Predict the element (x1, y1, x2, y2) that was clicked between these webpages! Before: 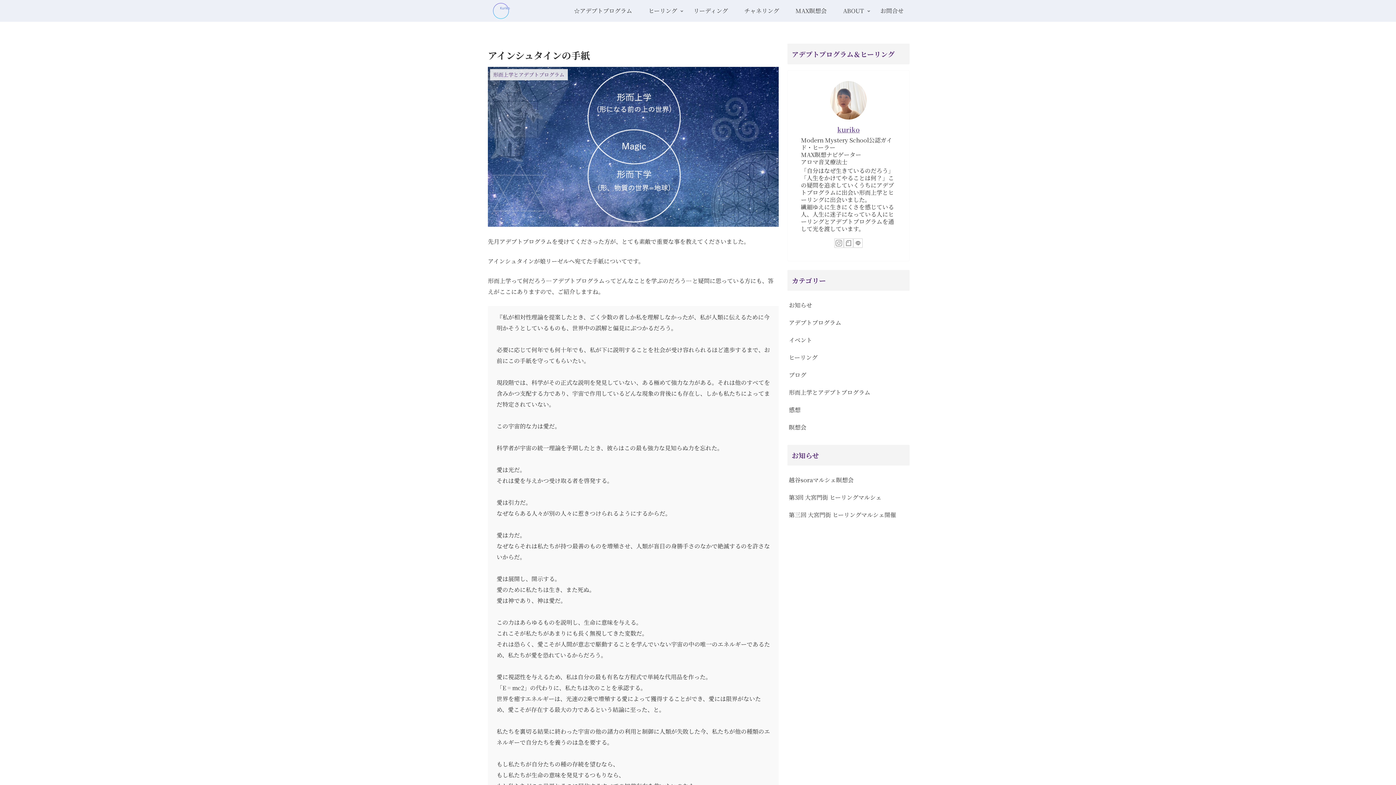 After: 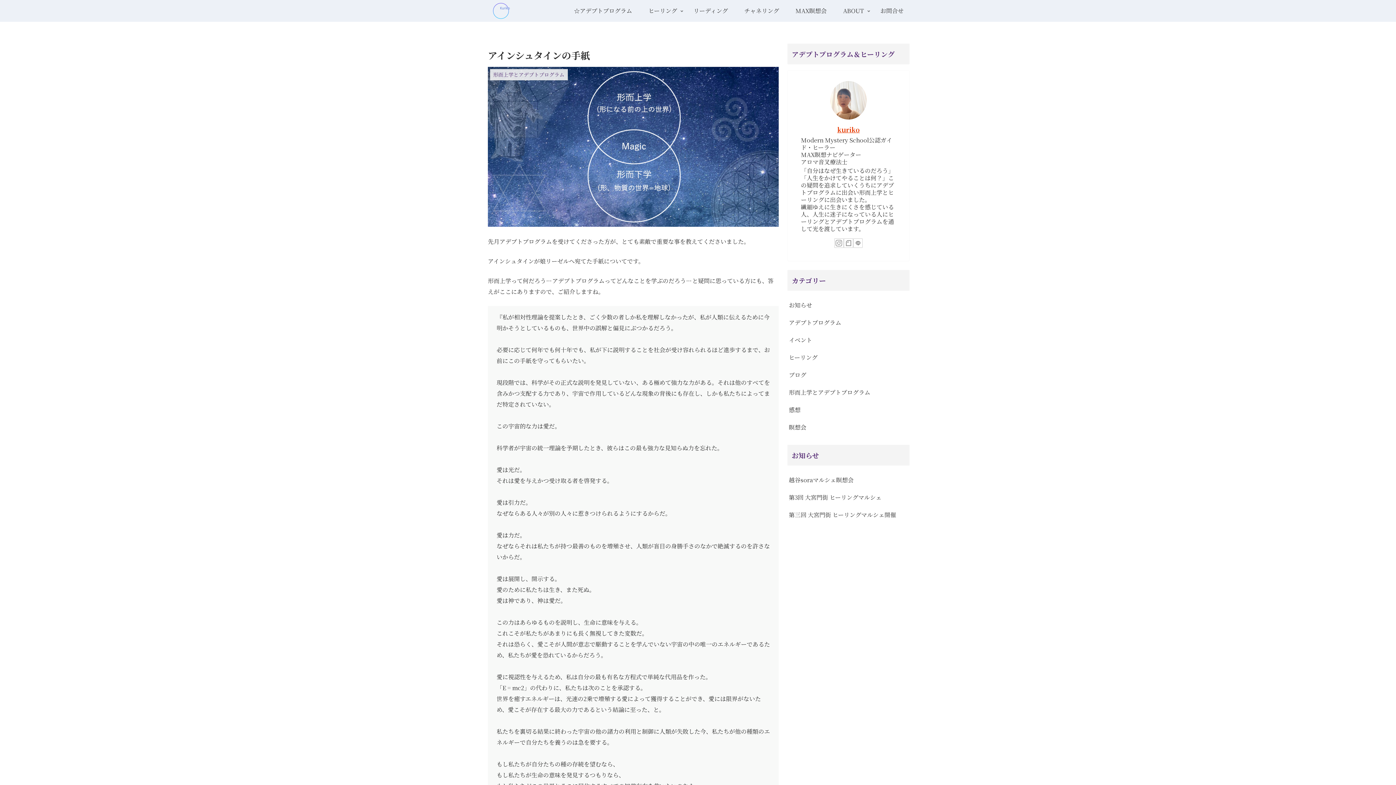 Action: bbox: (837, 124, 860, 134) label: kuriko